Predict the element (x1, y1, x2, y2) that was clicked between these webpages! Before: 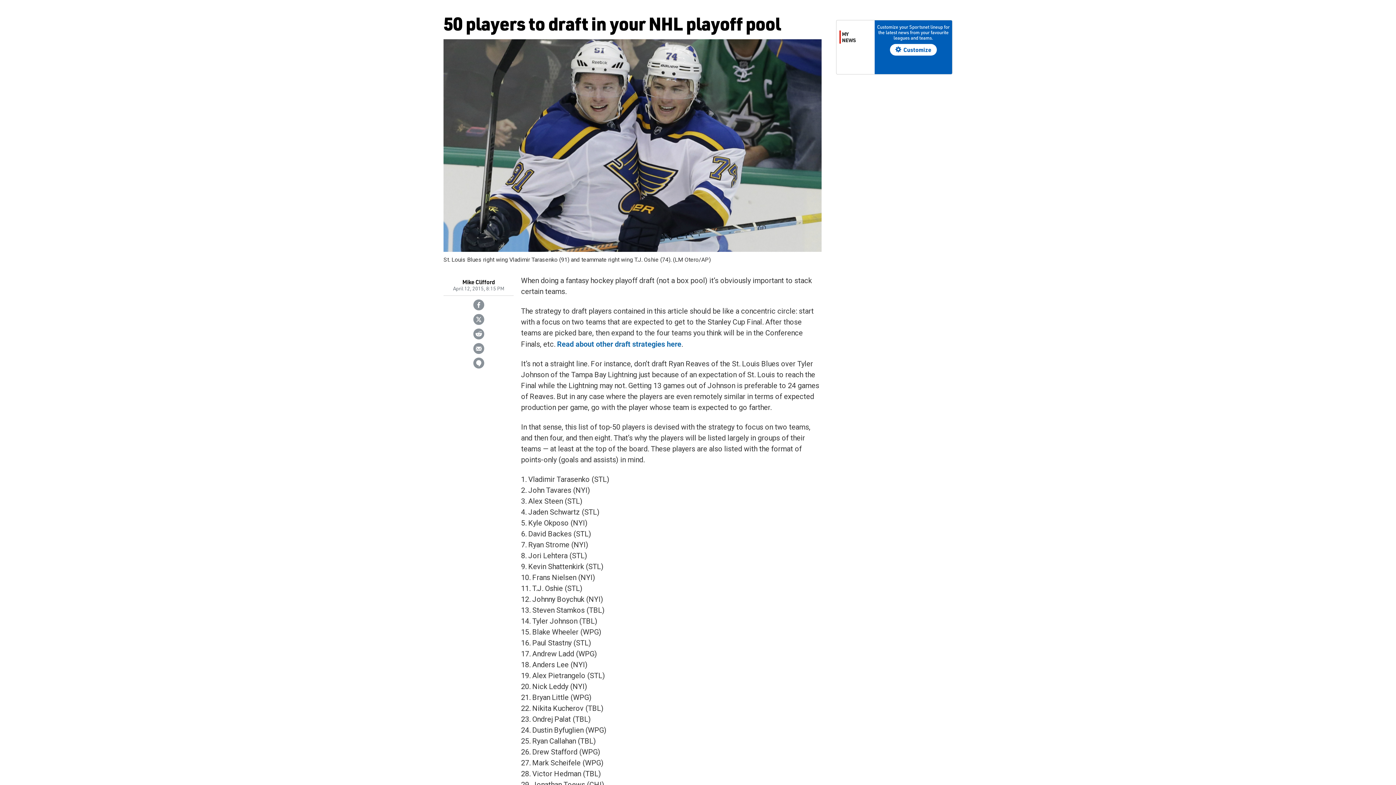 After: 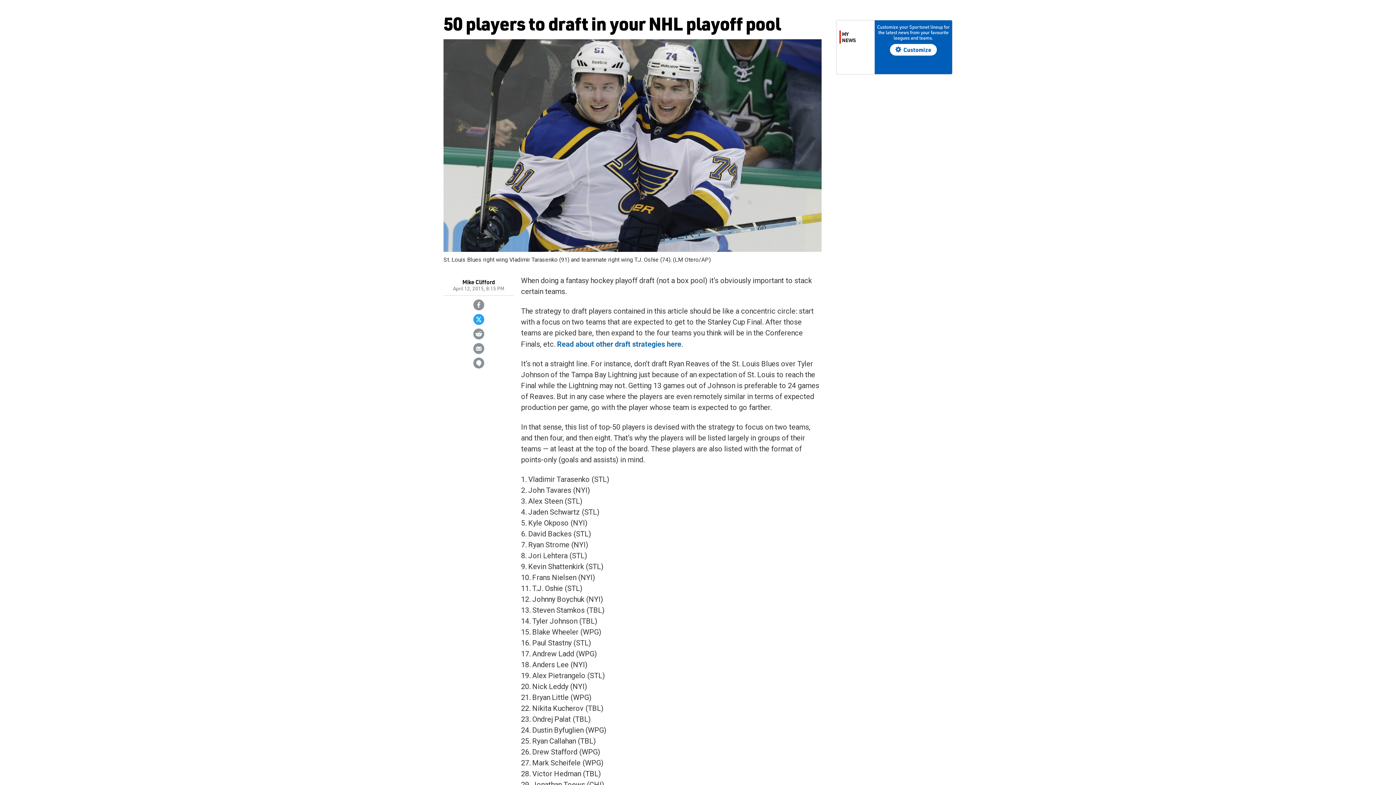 Action: bbox: (473, 314, 484, 325)